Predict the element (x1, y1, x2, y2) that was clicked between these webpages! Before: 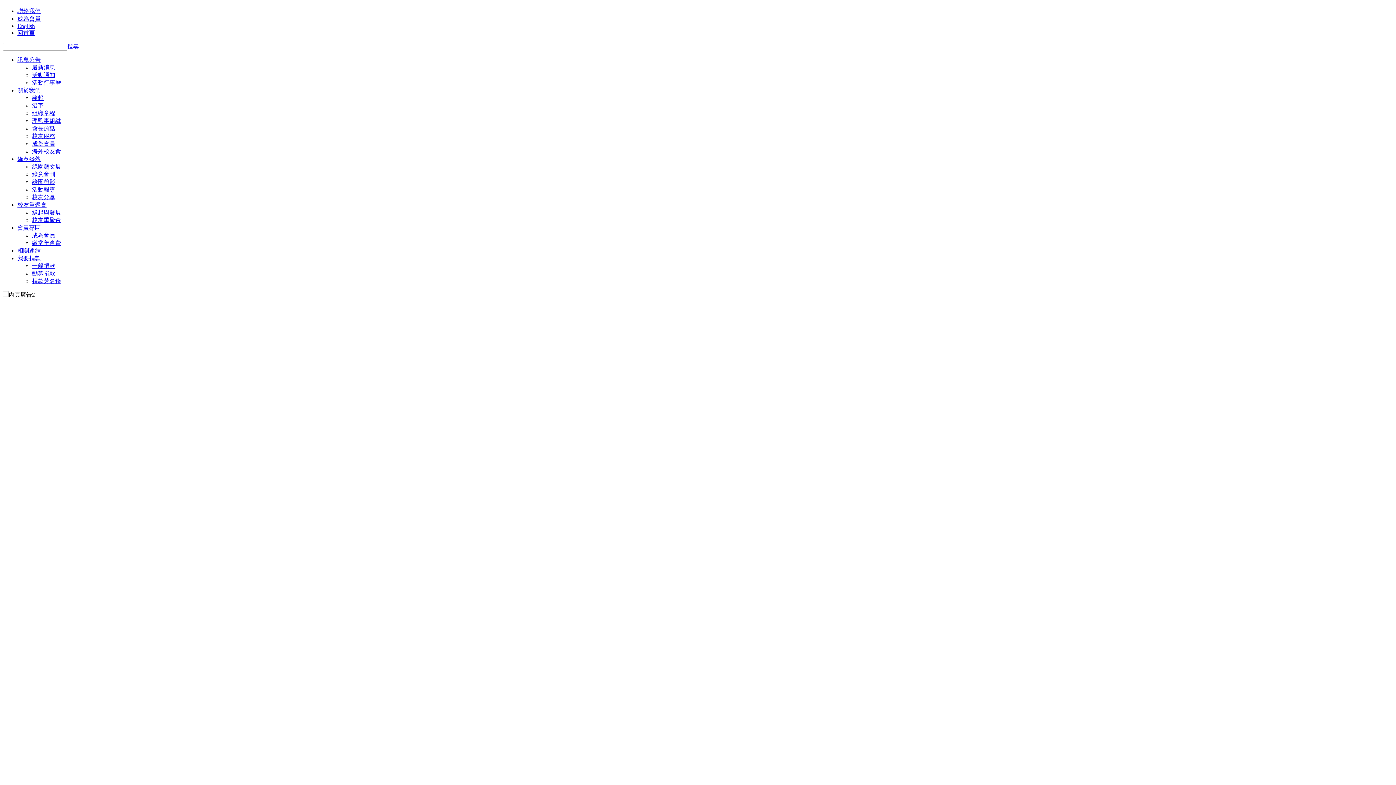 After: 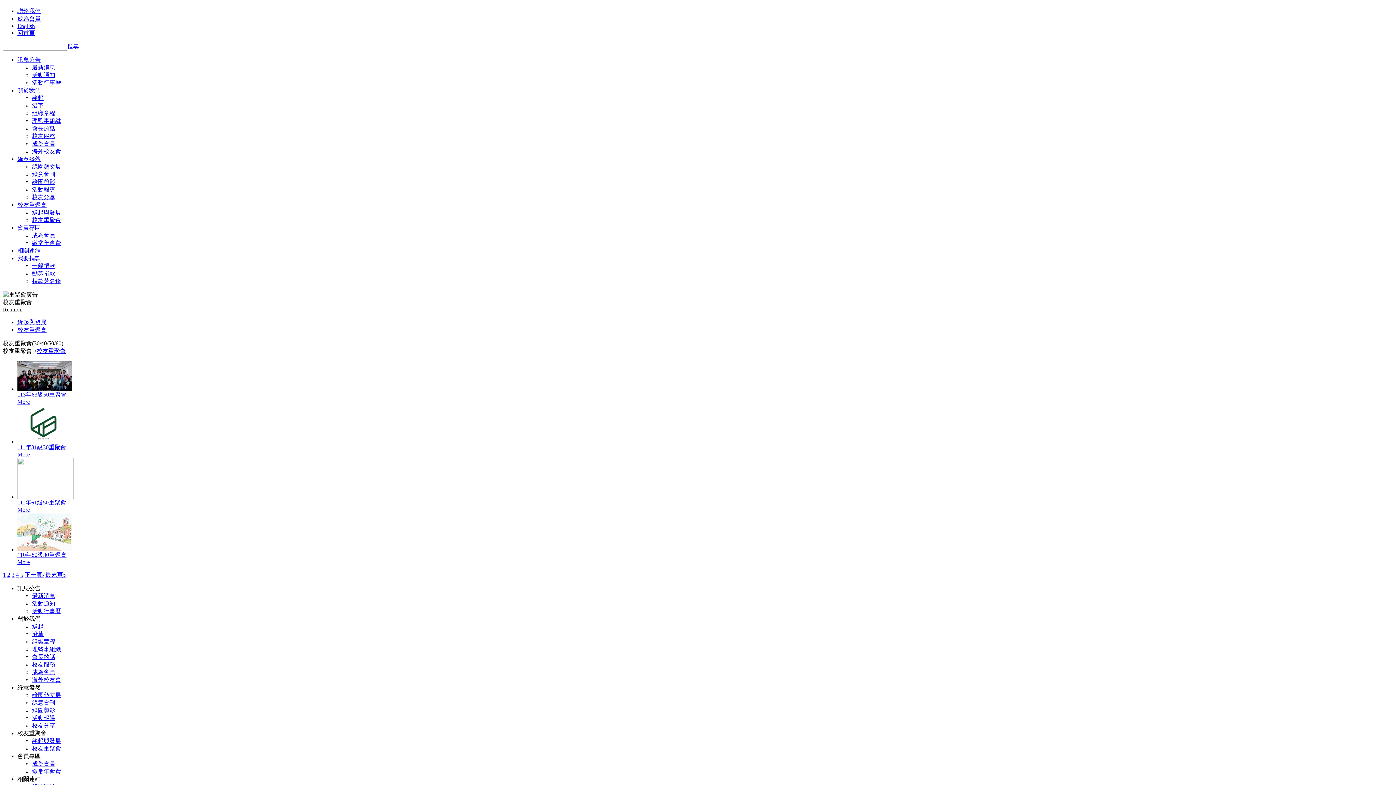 Action: bbox: (32, 217, 61, 223) label: 校友重聚會